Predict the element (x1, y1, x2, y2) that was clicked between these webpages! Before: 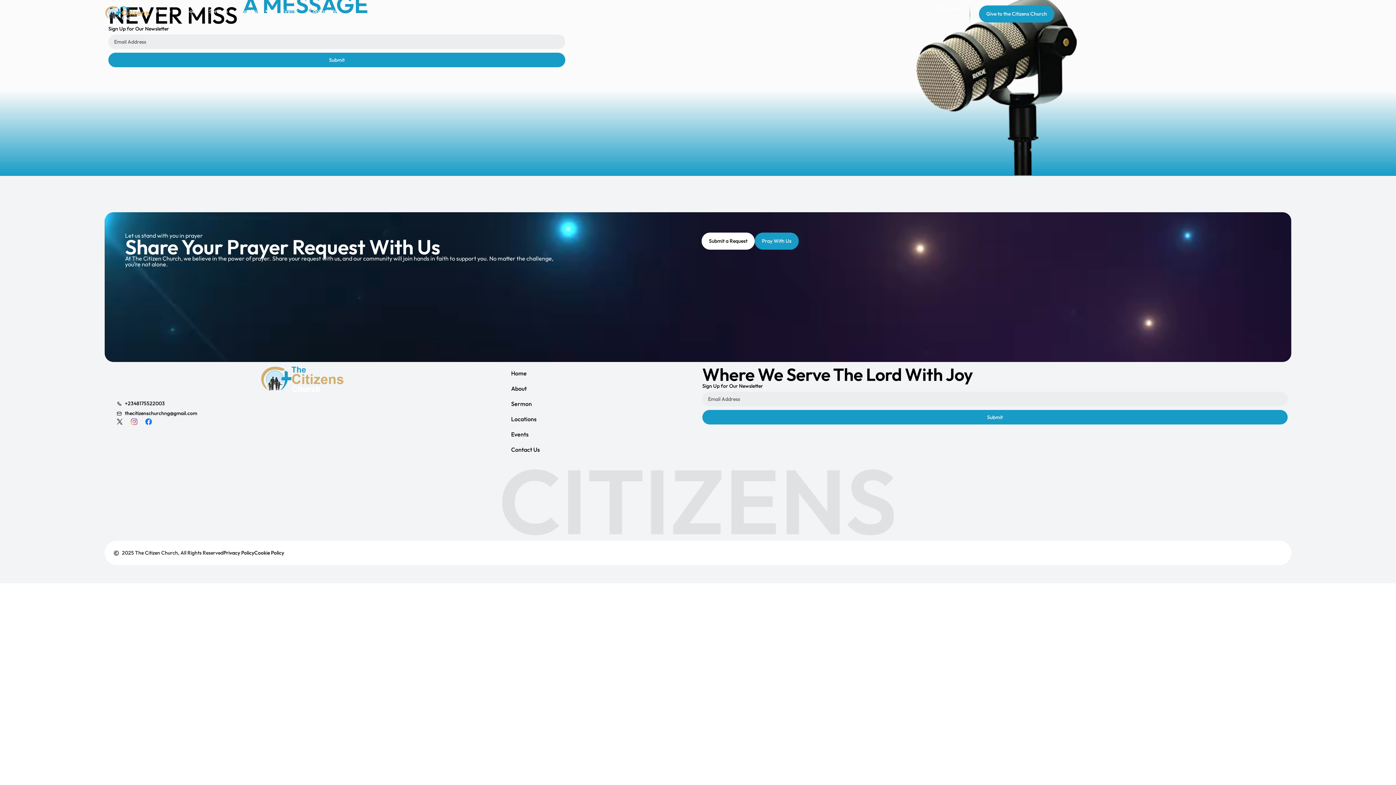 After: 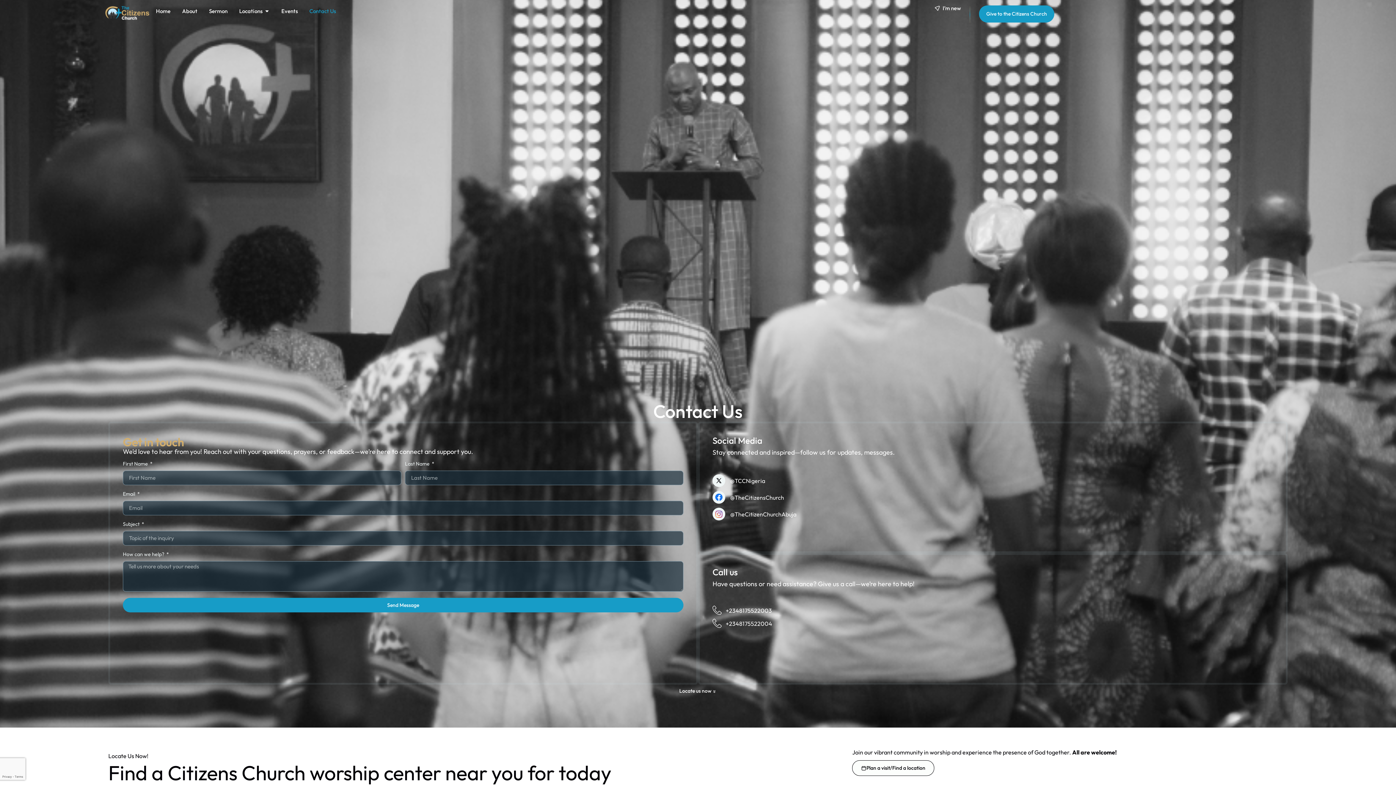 Action: label: Contact Us bbox: (309, 8, 336, 13)